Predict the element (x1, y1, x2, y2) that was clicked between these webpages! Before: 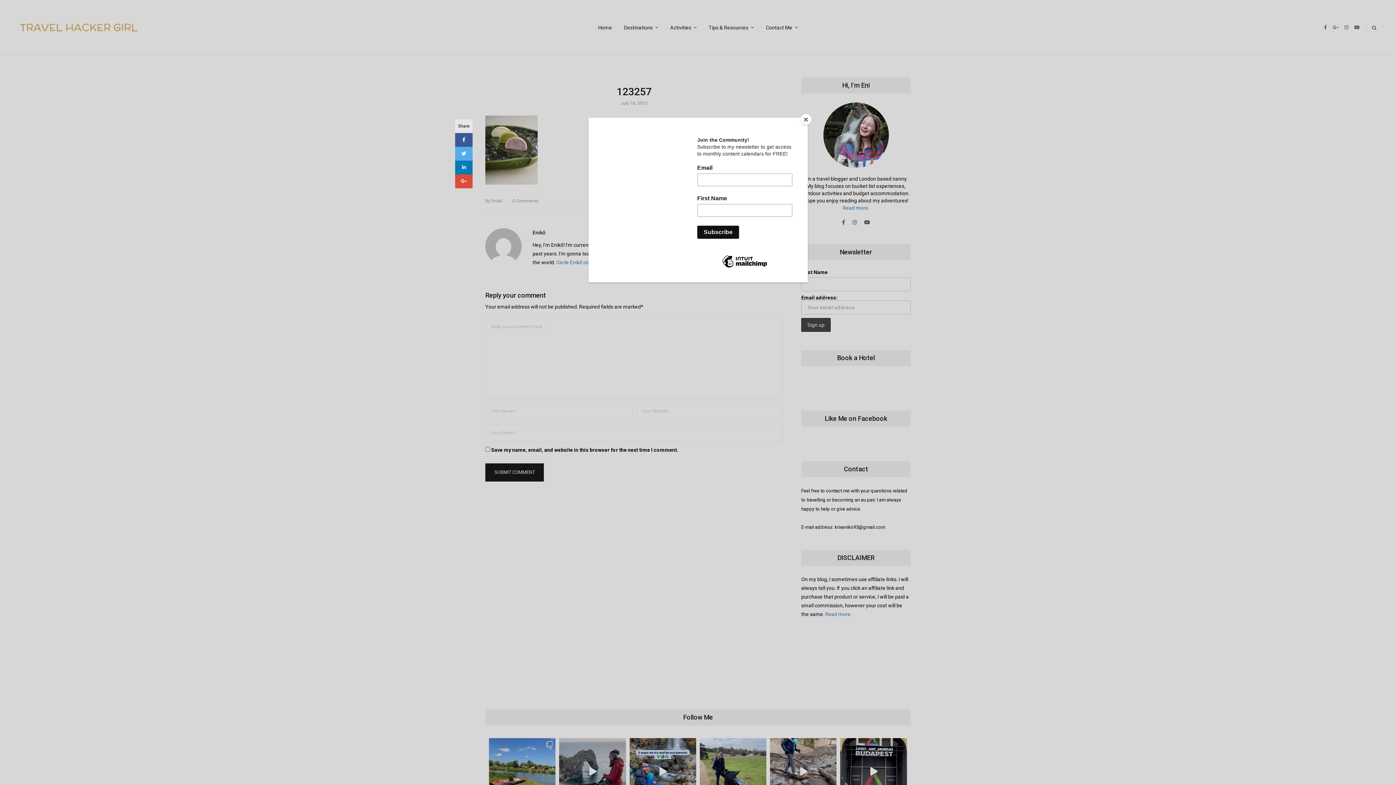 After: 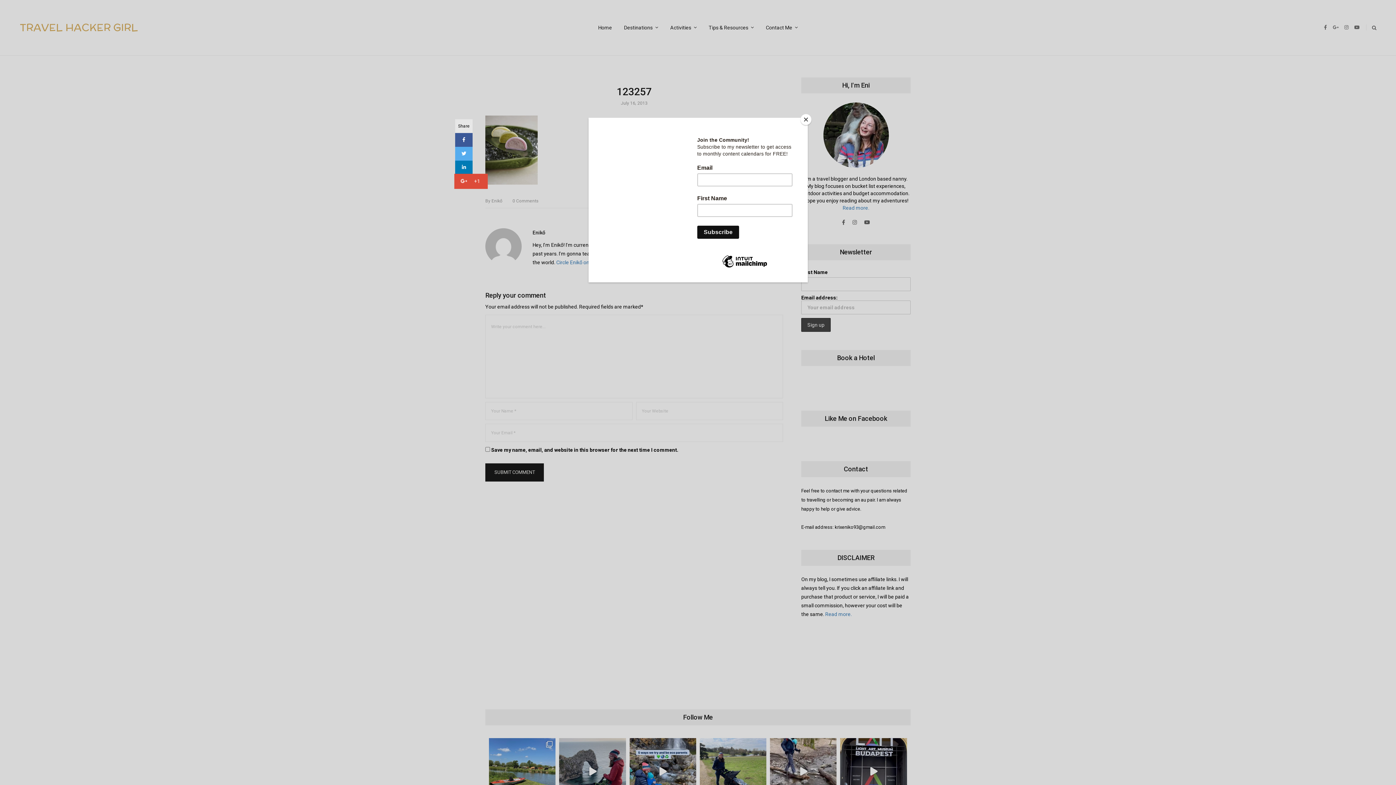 Action: label: +1 bbox: (455, 174, 472, 188)